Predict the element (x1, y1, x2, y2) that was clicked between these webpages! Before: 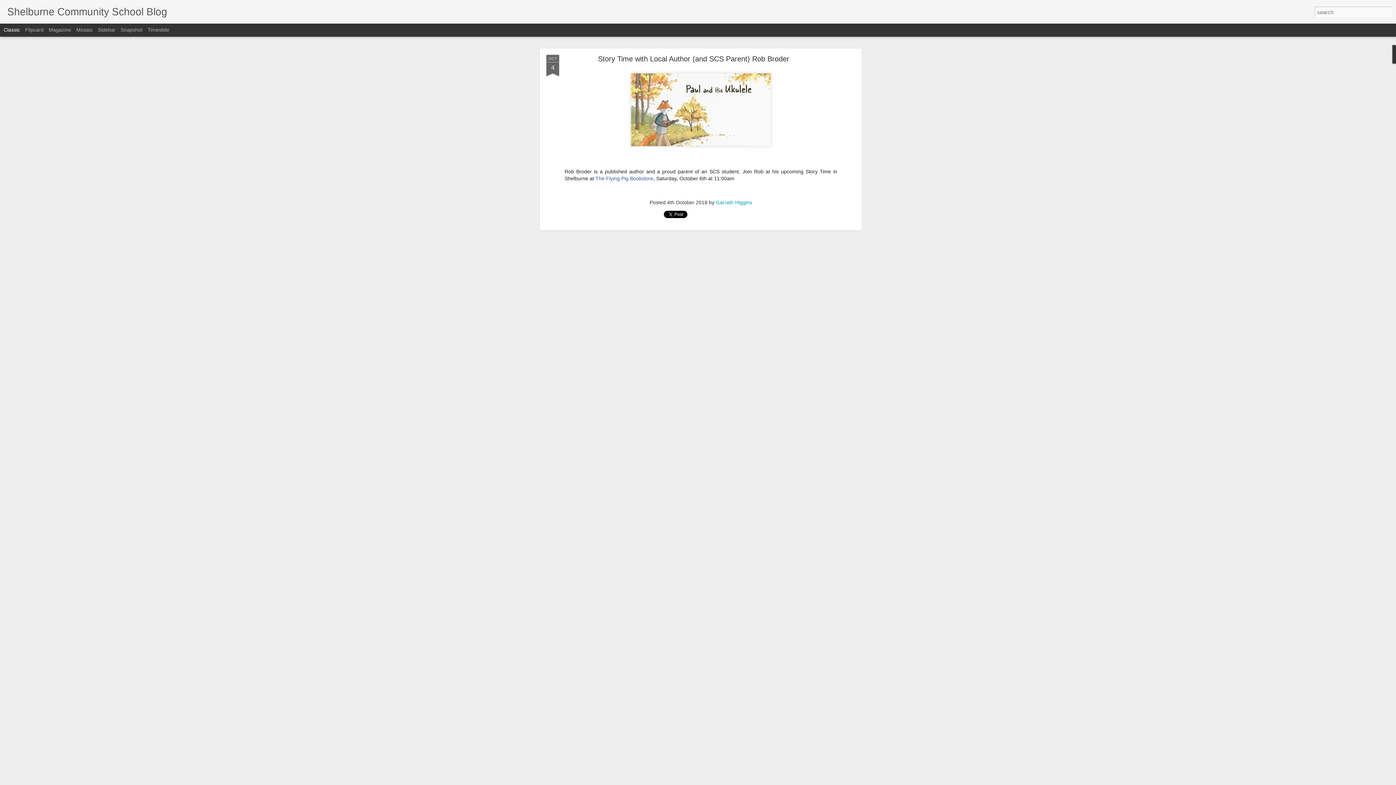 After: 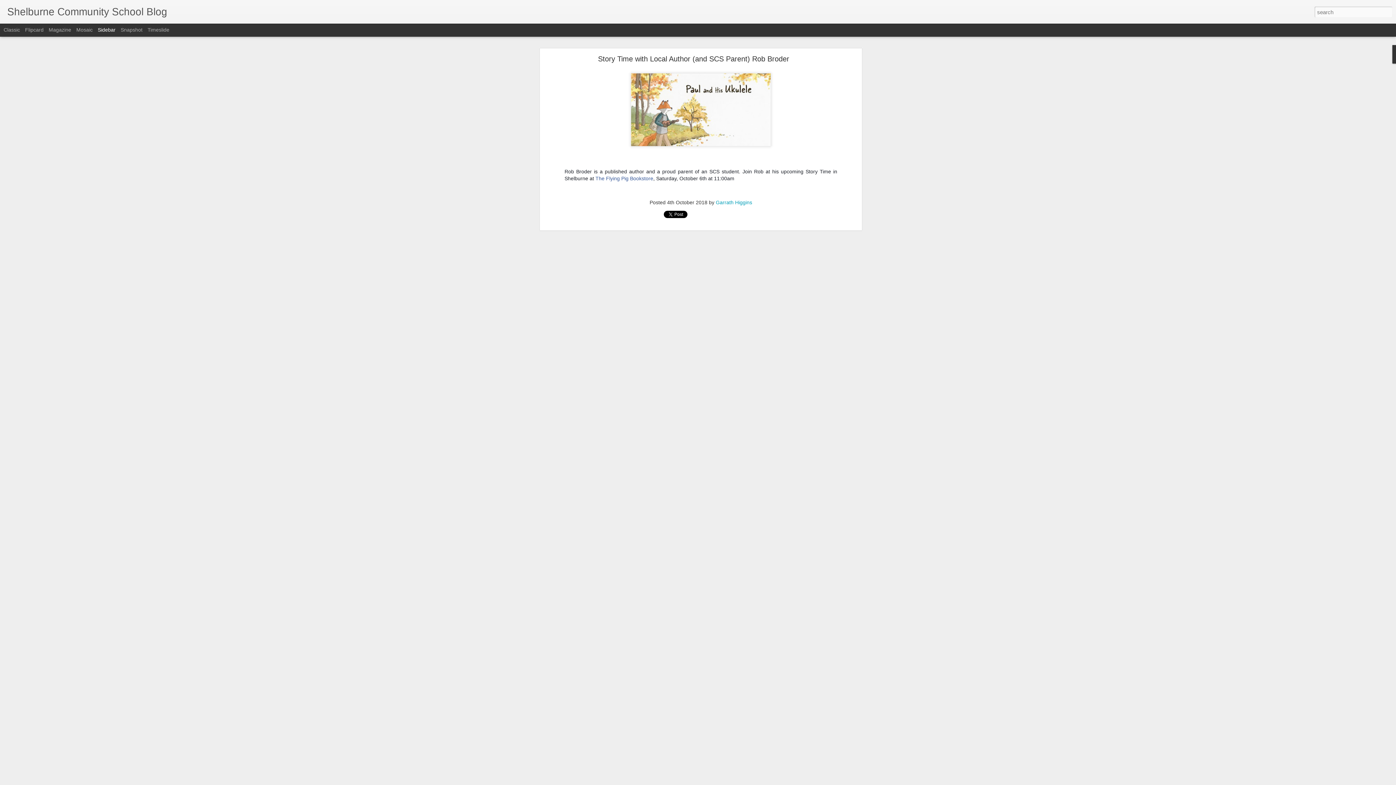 Action: bbox: (97, 26, 115, 32) label: Sidebar